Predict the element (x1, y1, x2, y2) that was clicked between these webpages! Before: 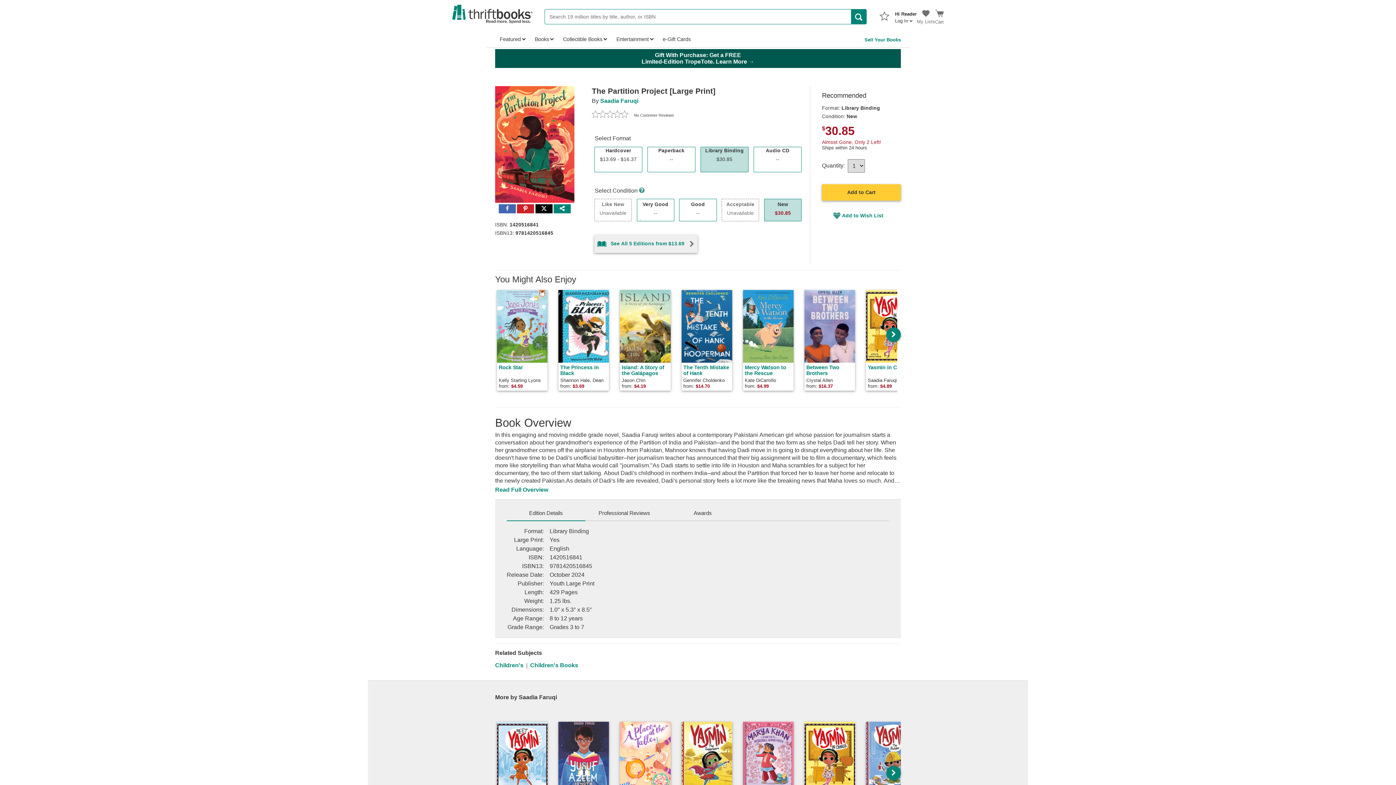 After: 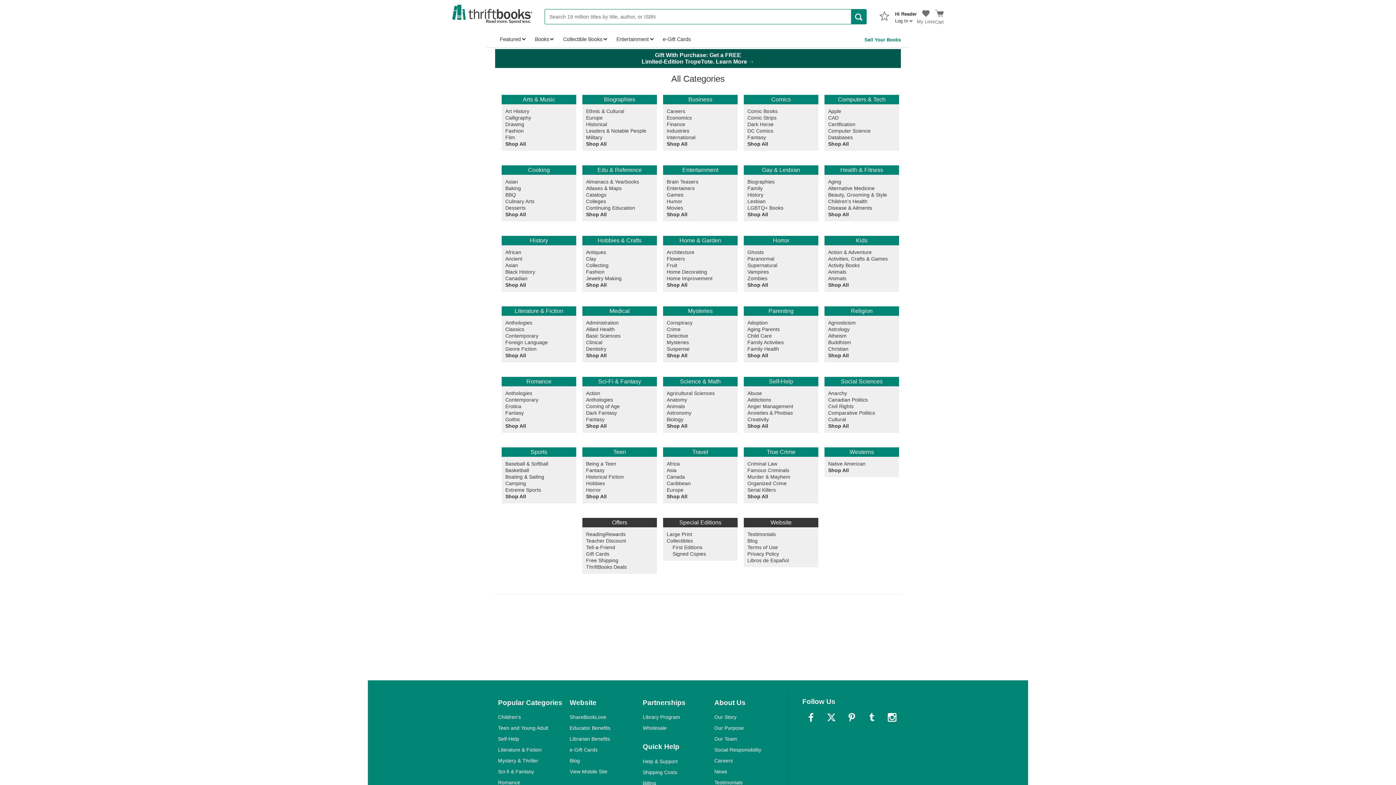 Action: bbox: (530, 31, 558, 46) label: Books